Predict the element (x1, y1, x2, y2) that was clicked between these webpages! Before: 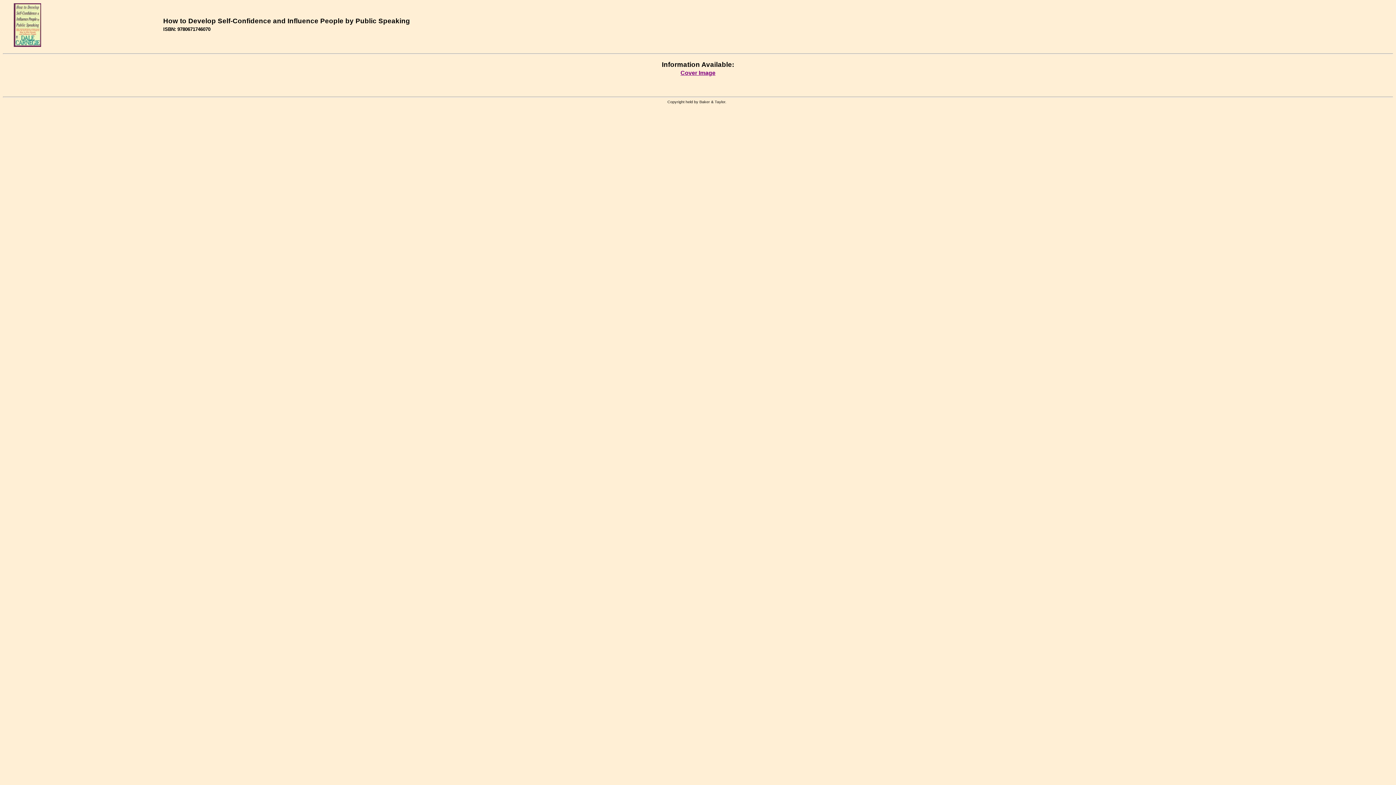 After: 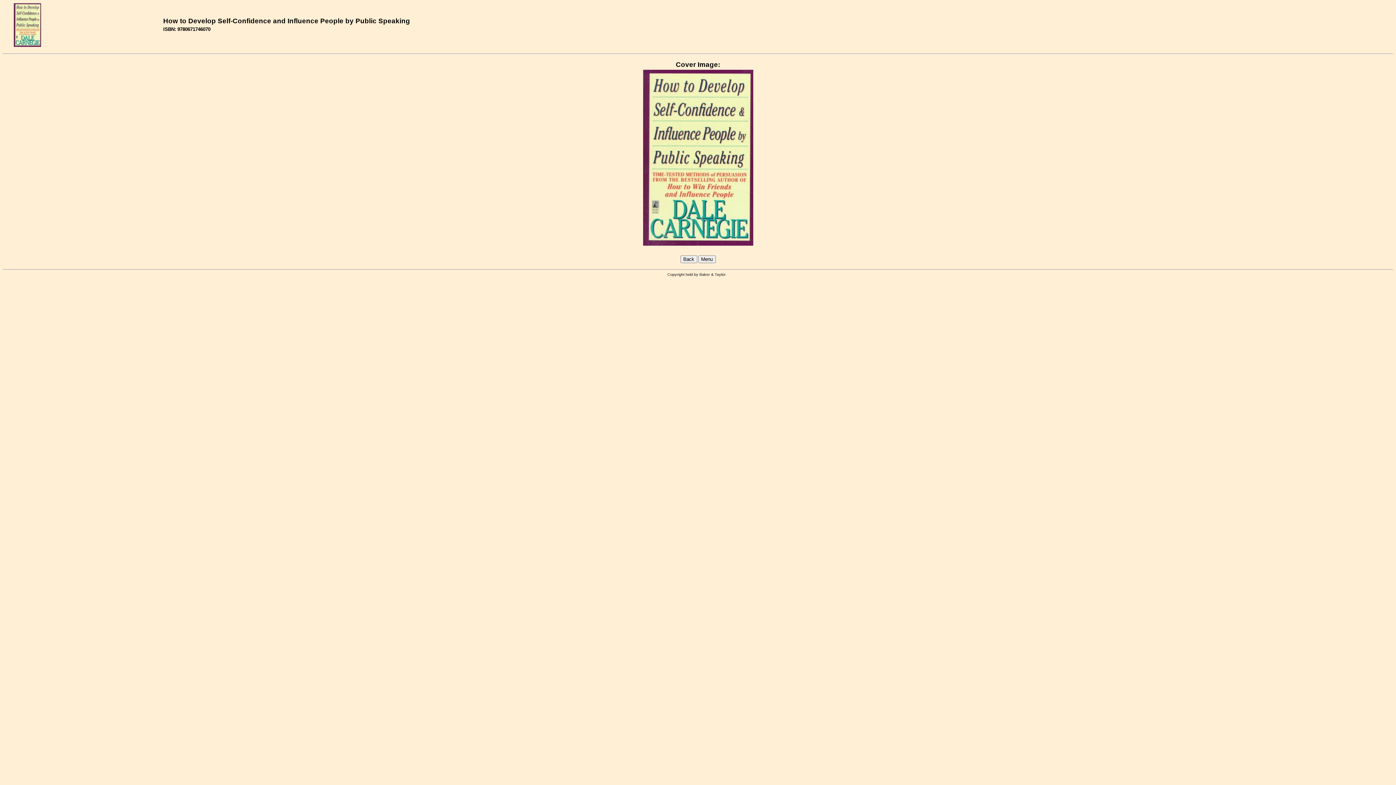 Action: bbox: (680, 69, 715, 75) label: Cover Image